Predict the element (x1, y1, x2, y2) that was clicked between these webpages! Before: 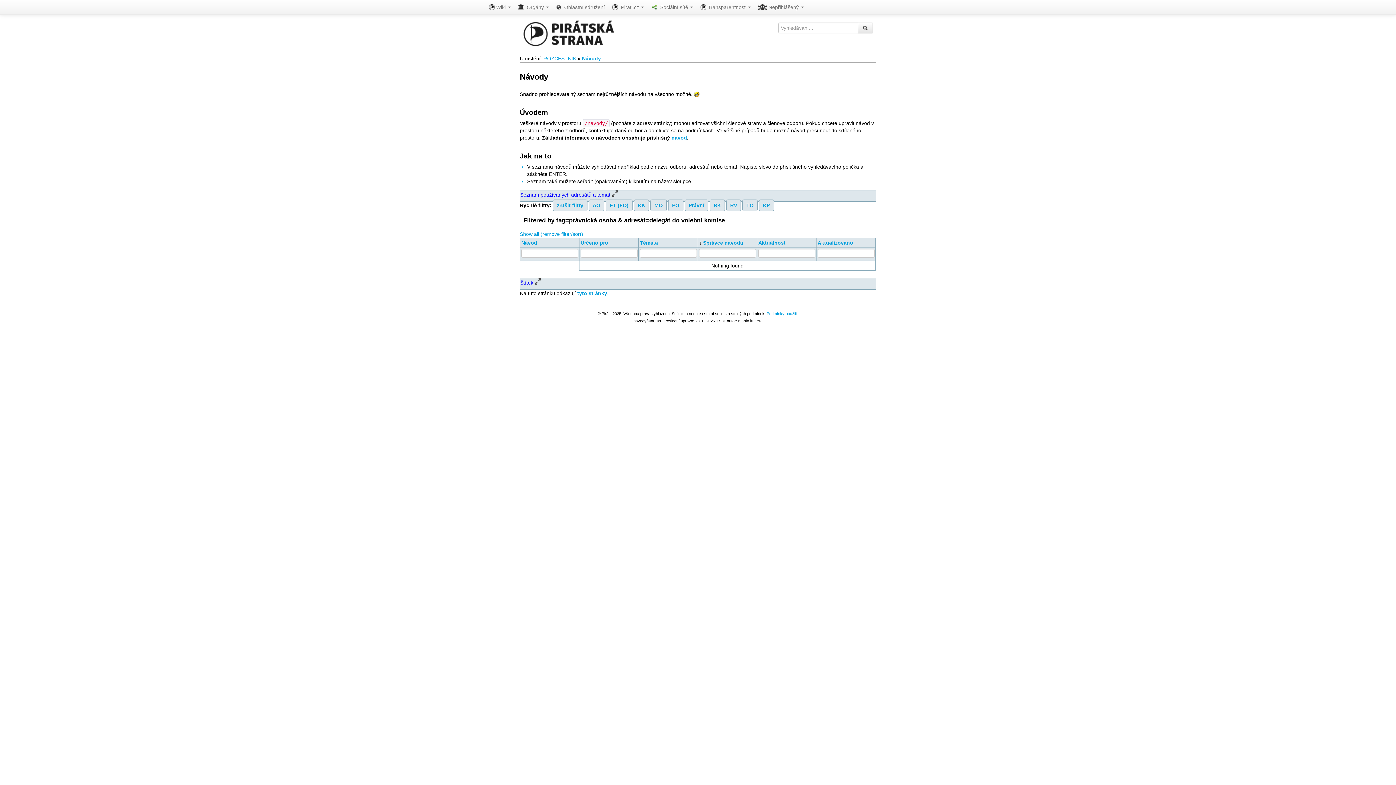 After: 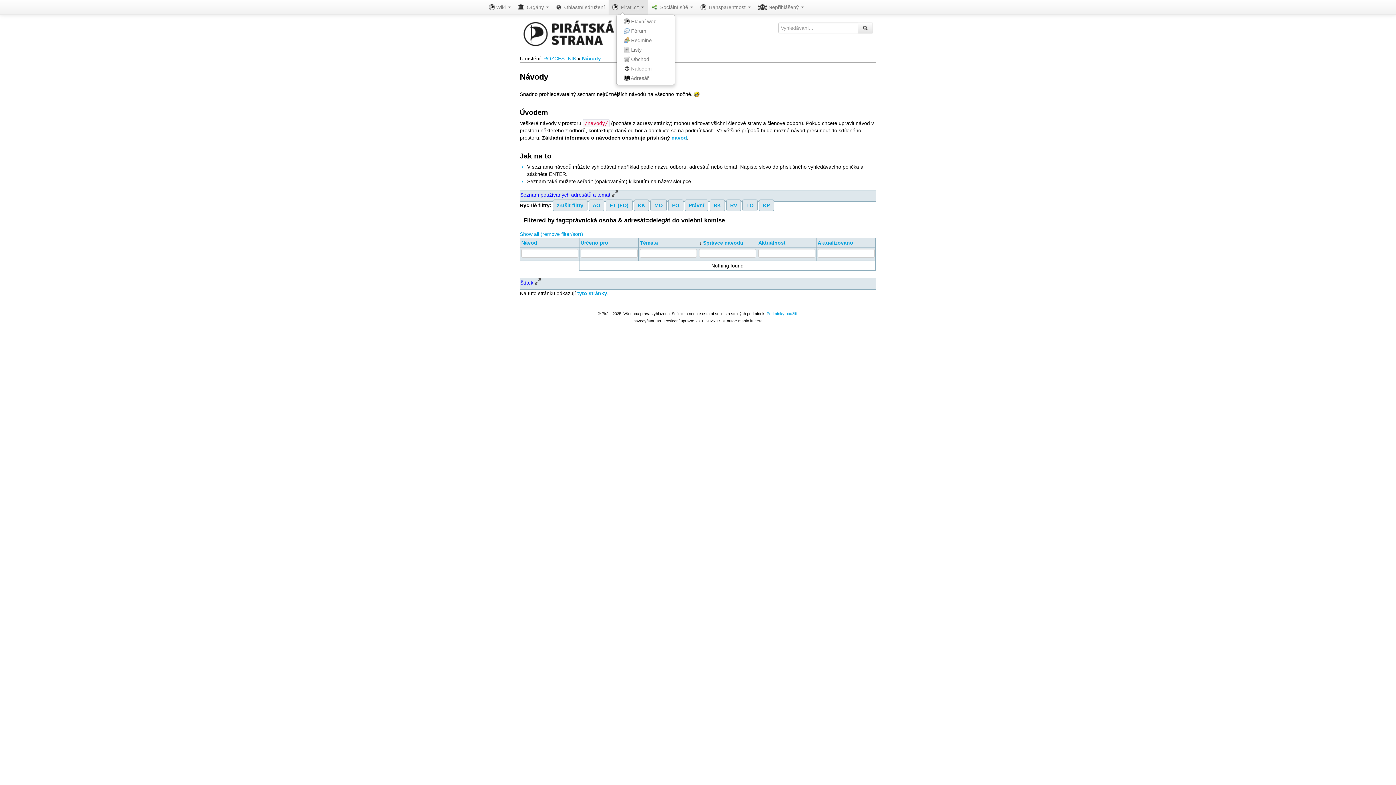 Action: bbox: (608, 0, 648, 14) label:   Pirati.cz 